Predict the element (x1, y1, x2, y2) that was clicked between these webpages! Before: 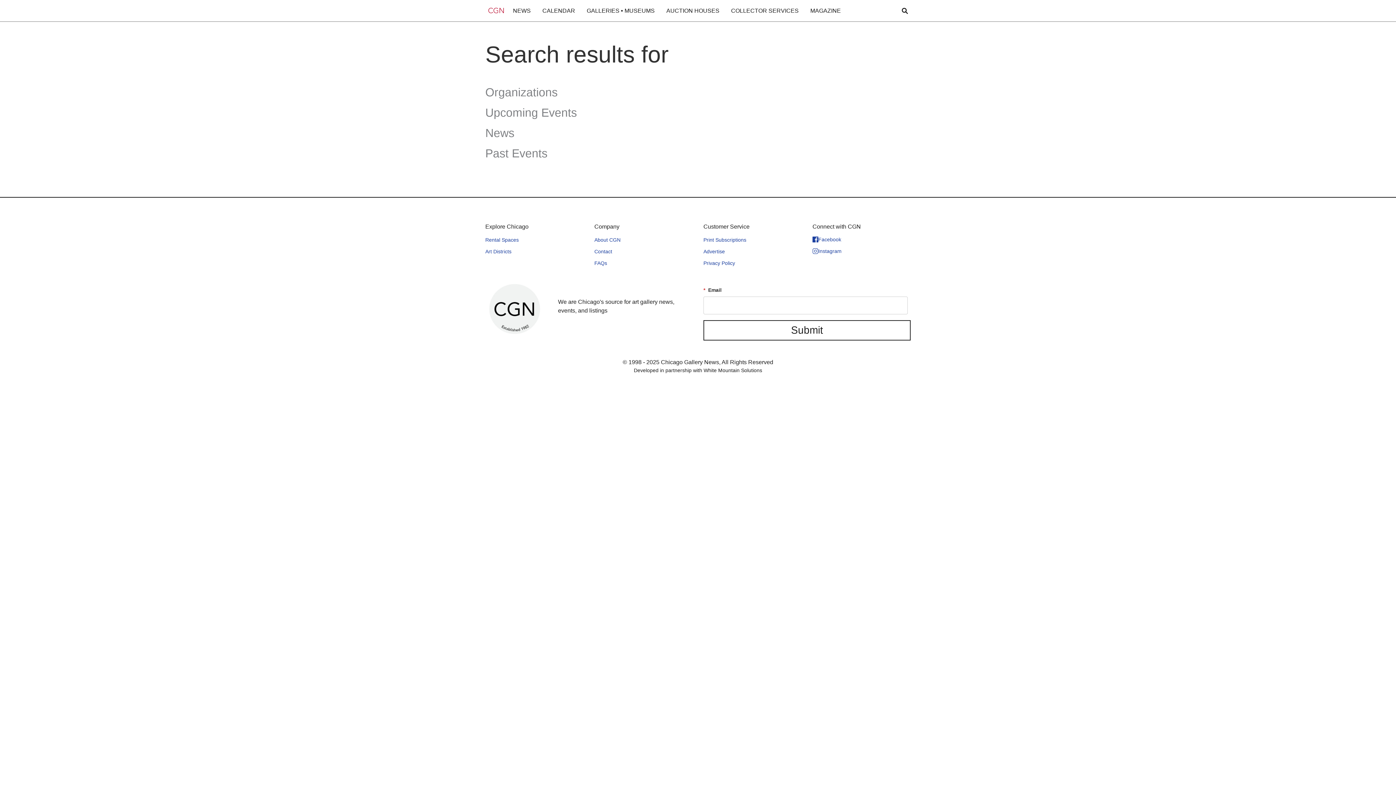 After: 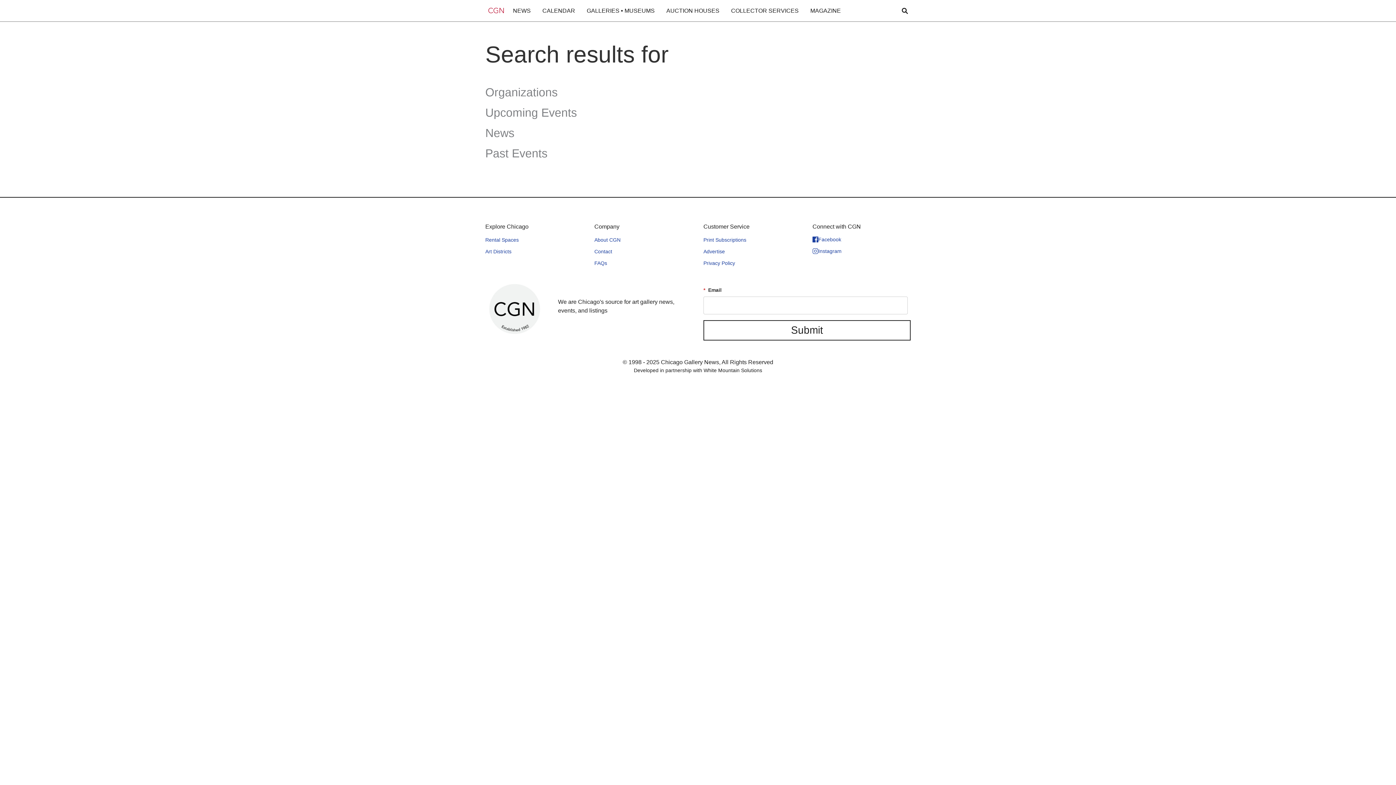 Action: bbox: (804, 0, 846, 21) label: MAGAZINE